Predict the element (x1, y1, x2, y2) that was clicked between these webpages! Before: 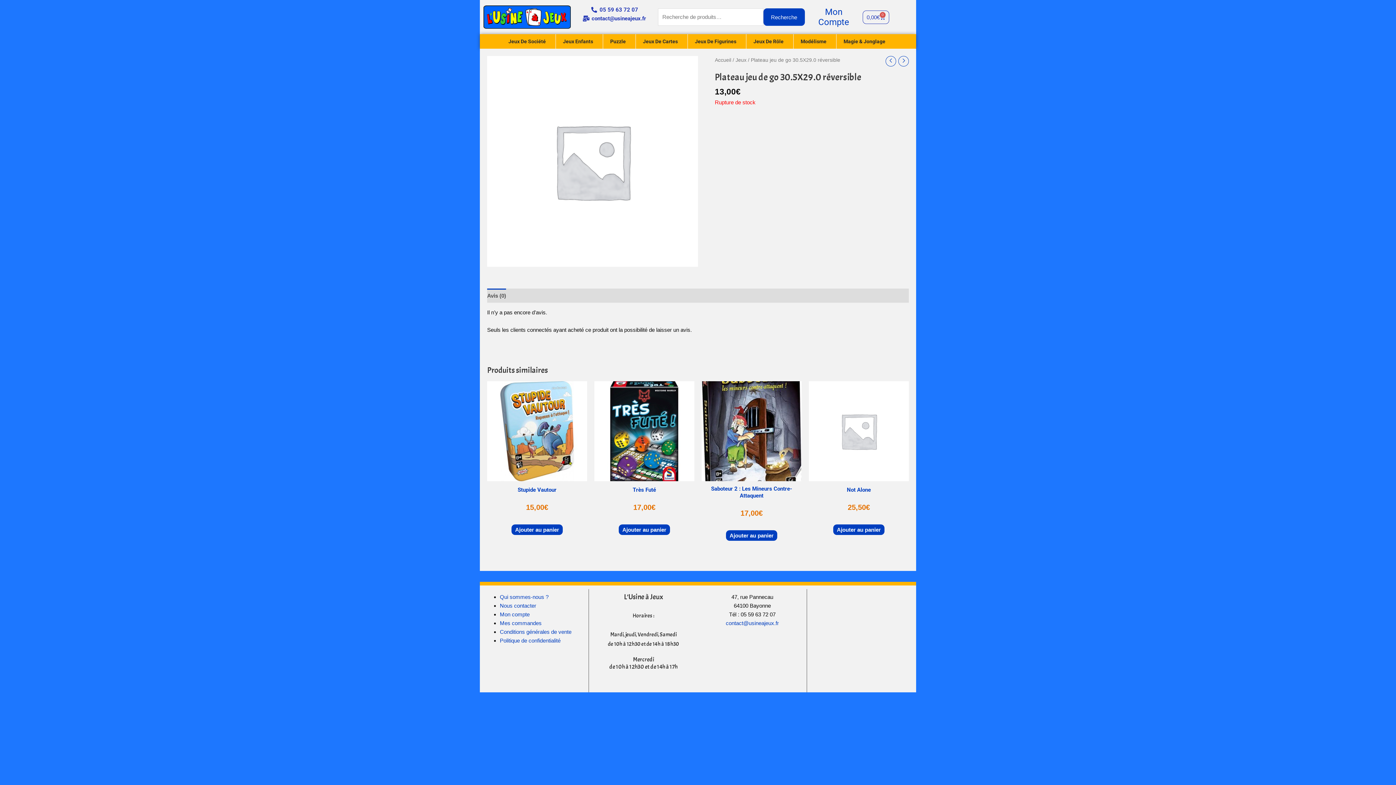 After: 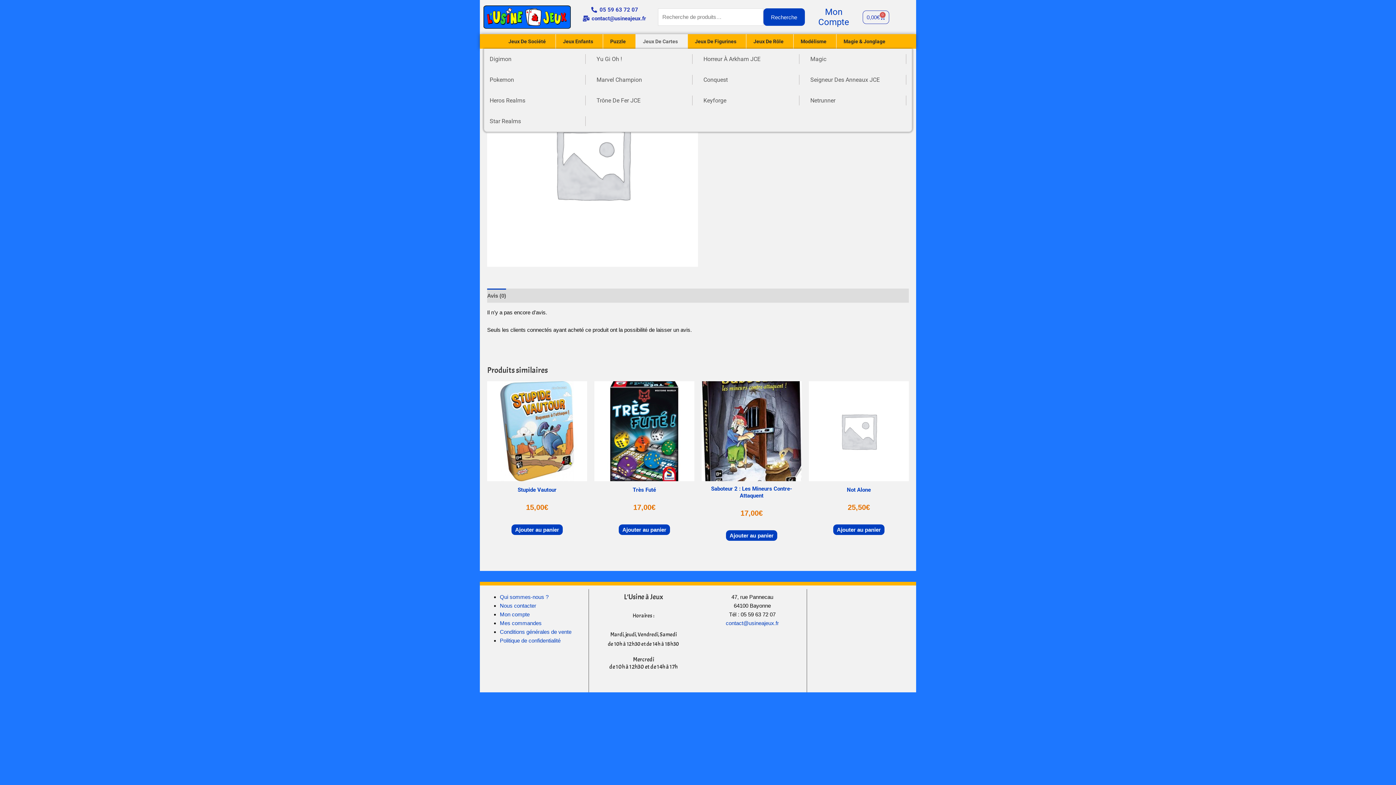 Action: label: Jeux De Cartes bbox: (635, 34, 687, 48)